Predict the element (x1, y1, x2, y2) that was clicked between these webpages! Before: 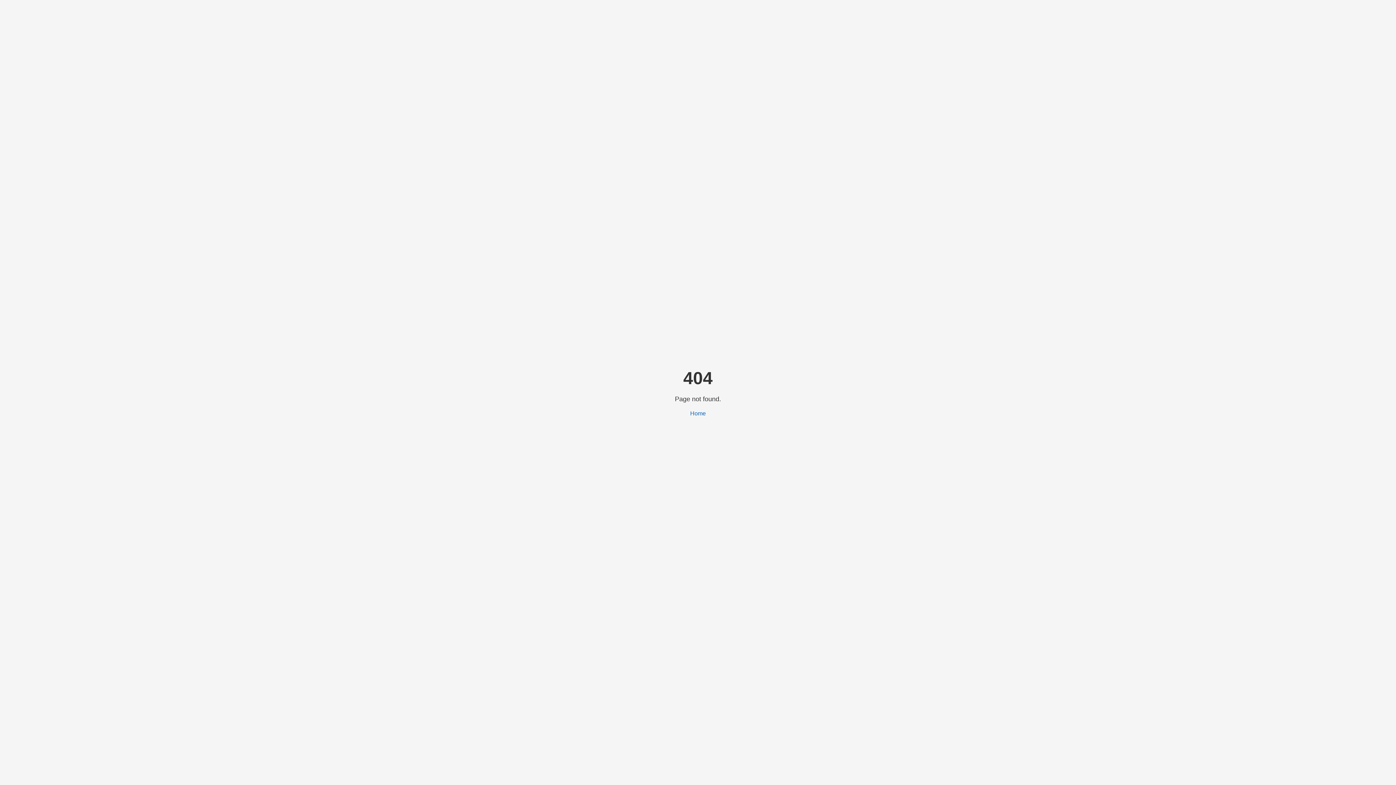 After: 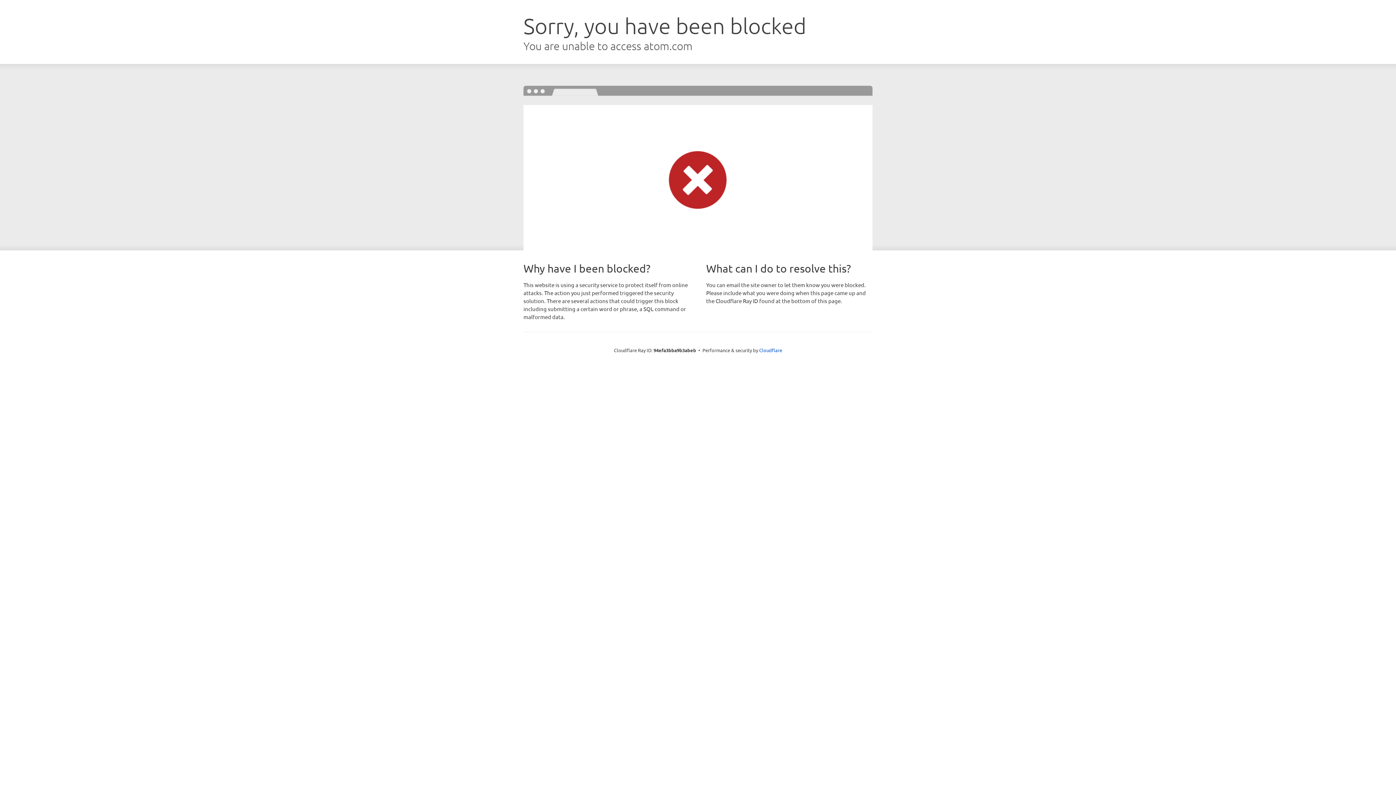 Action: bbox: (690, 410, 706, 416) label: Home